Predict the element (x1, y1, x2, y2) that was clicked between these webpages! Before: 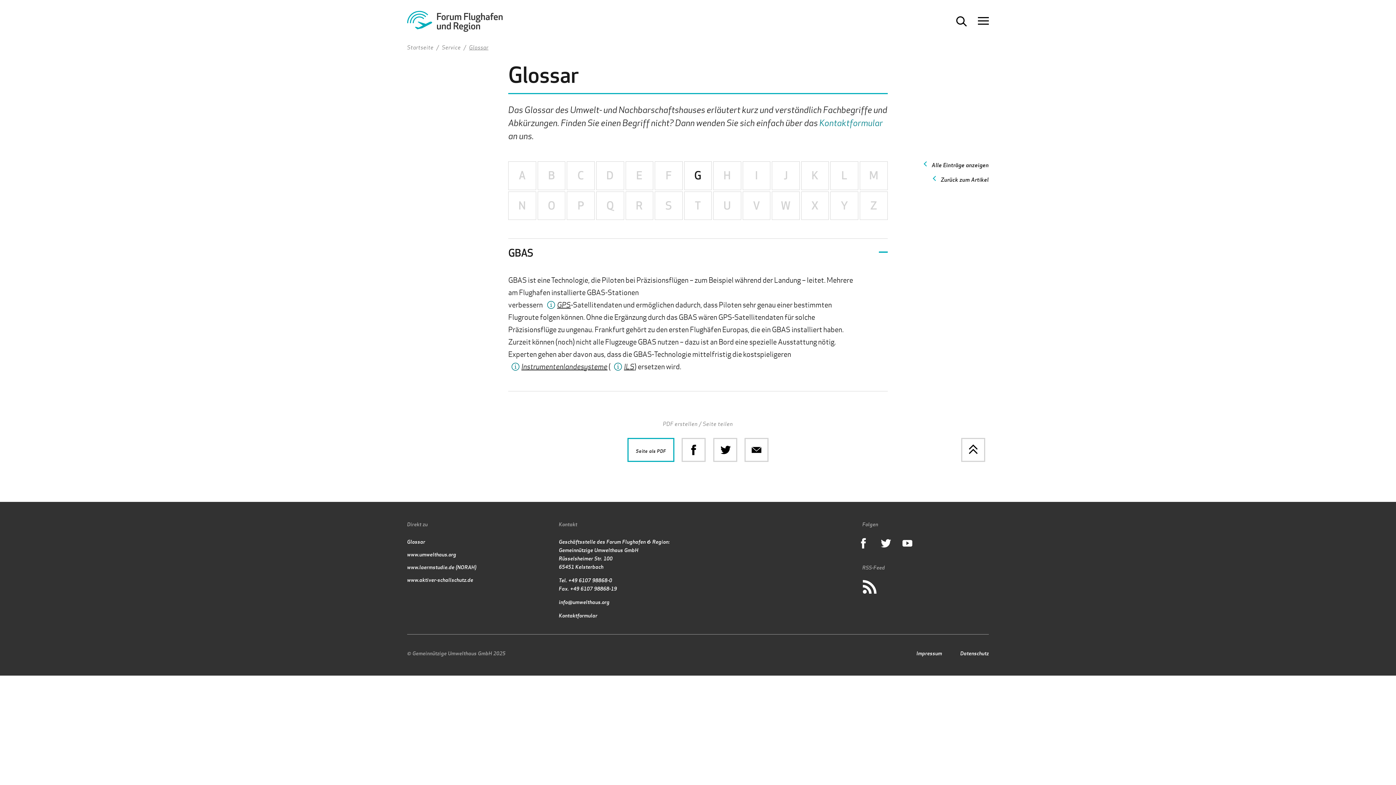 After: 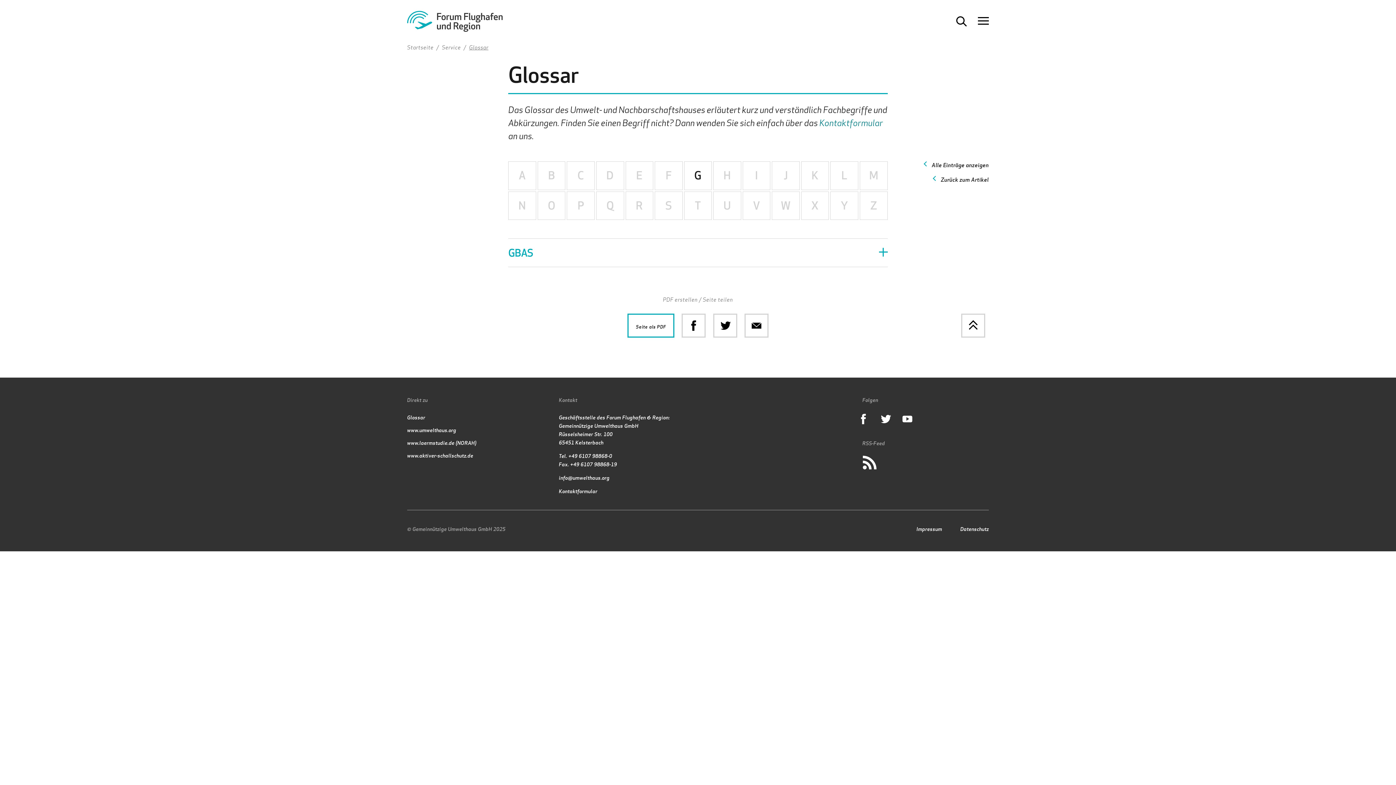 Action: bbox: (508, 238, 887, 266) label: GBAS